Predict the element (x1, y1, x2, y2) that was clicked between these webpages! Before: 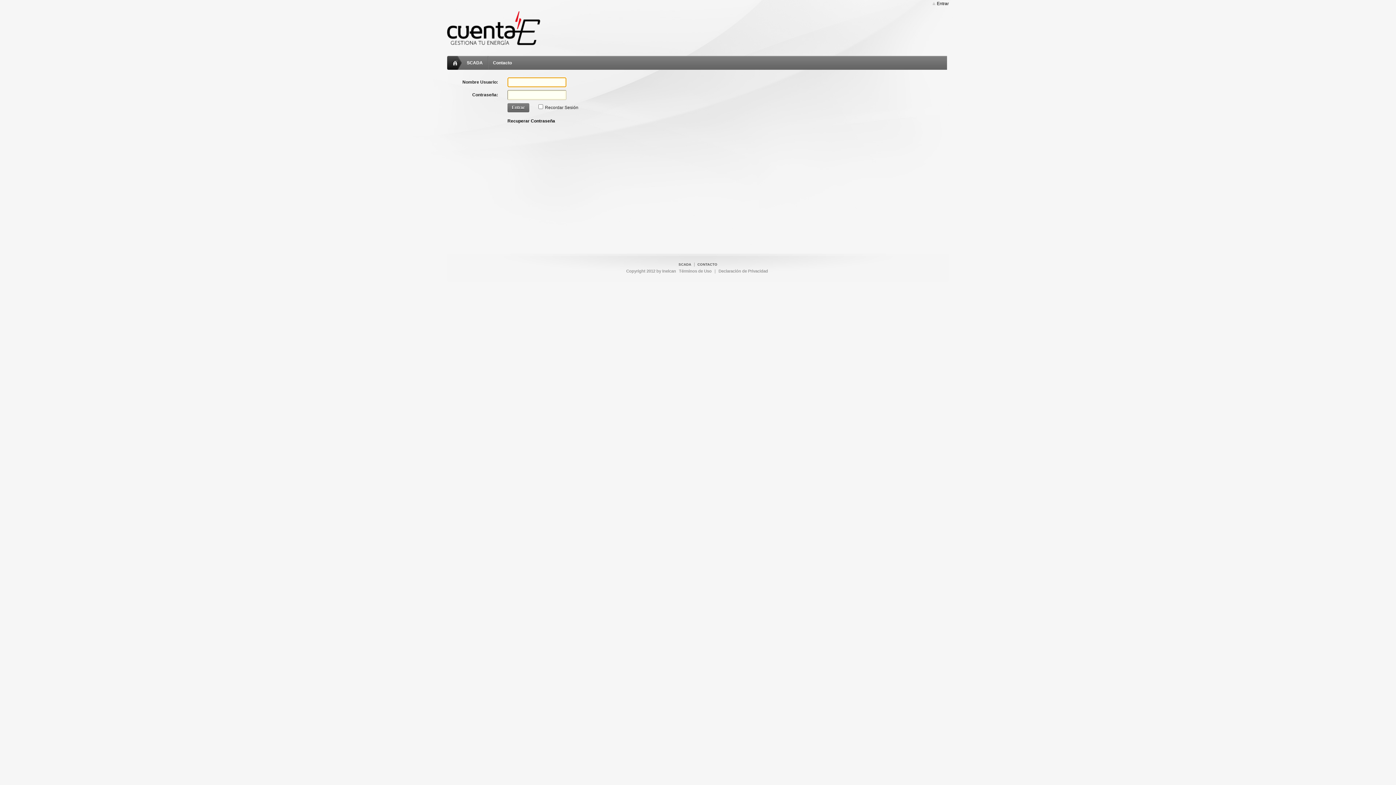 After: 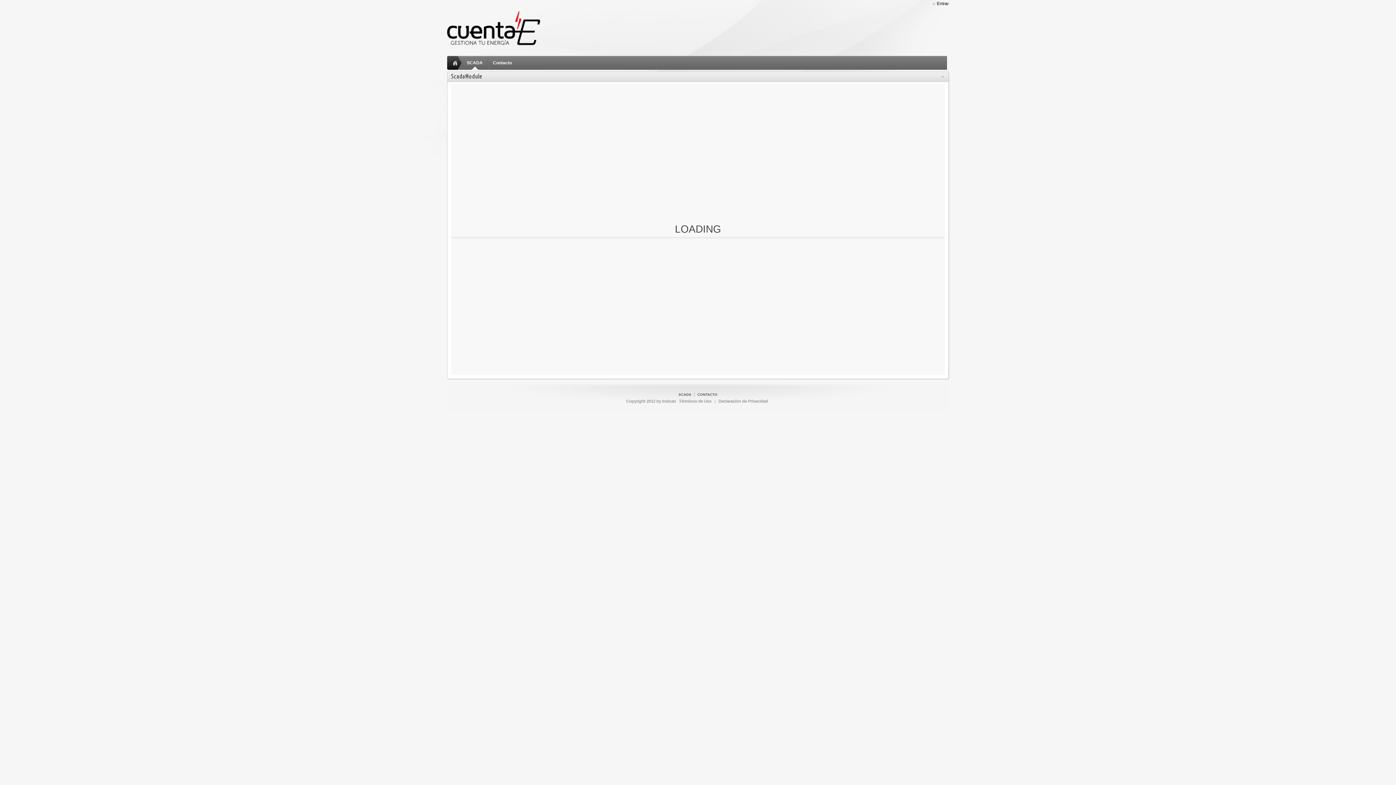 Action: bbox: (676, 262, 694, 266) label: SCADA